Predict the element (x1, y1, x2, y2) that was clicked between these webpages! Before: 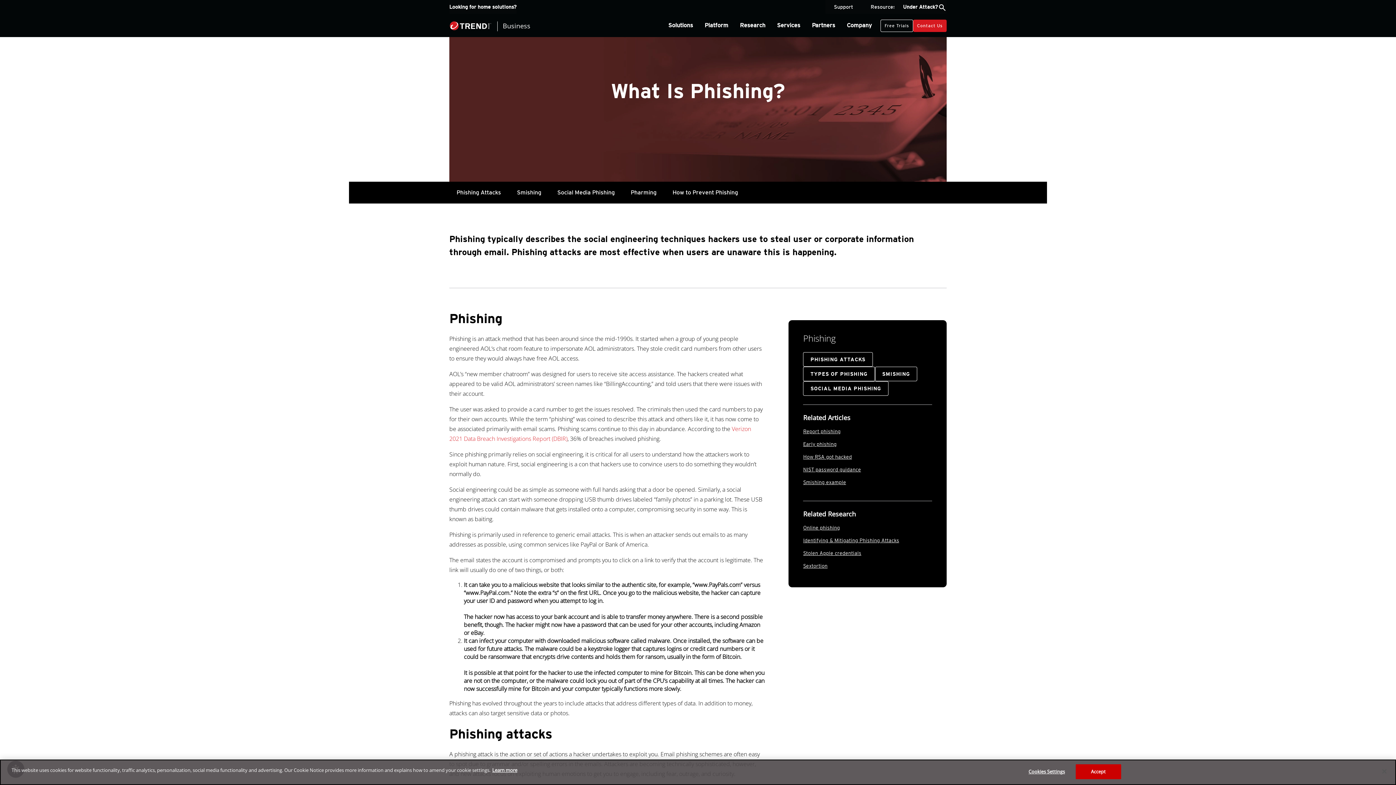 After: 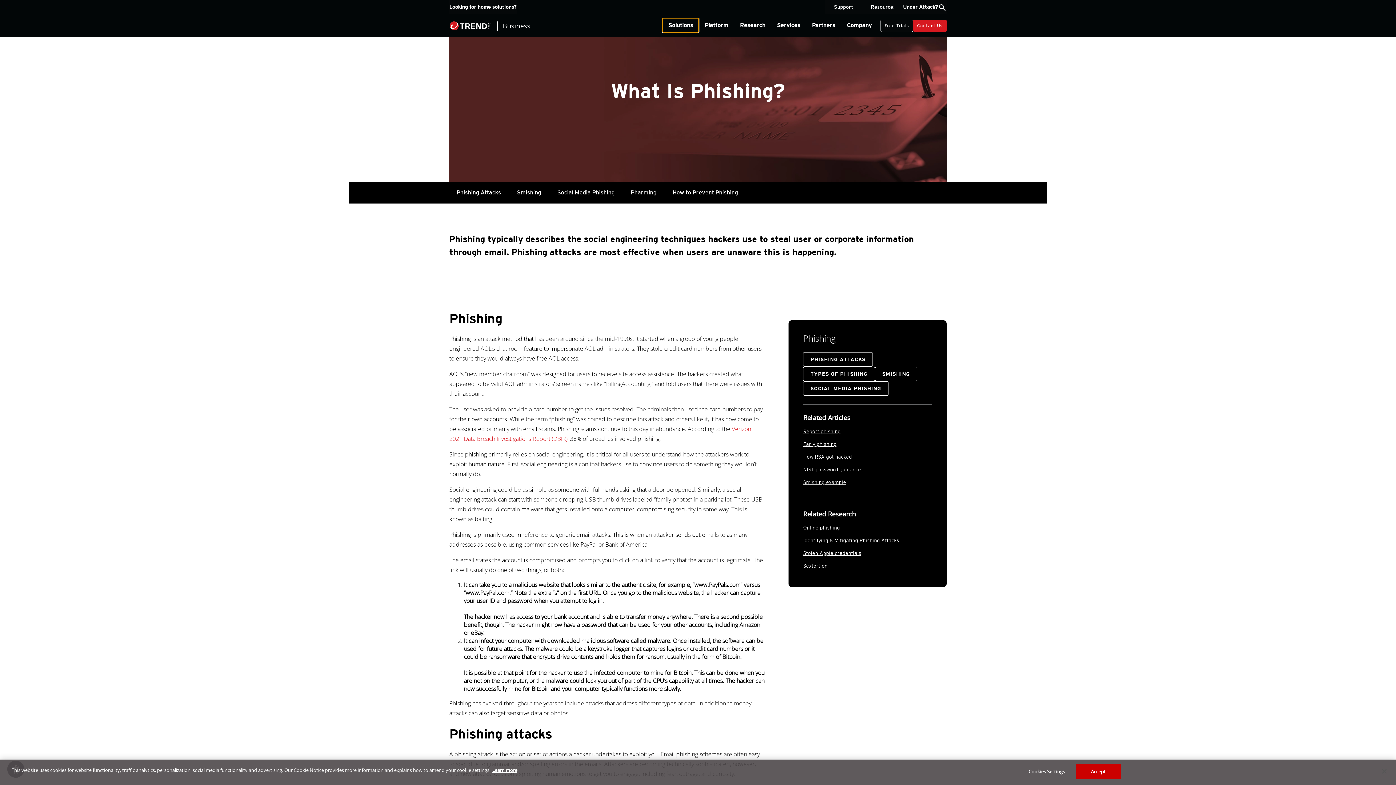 Action: label: Solutions bbox: (662, 18, 699, 32)